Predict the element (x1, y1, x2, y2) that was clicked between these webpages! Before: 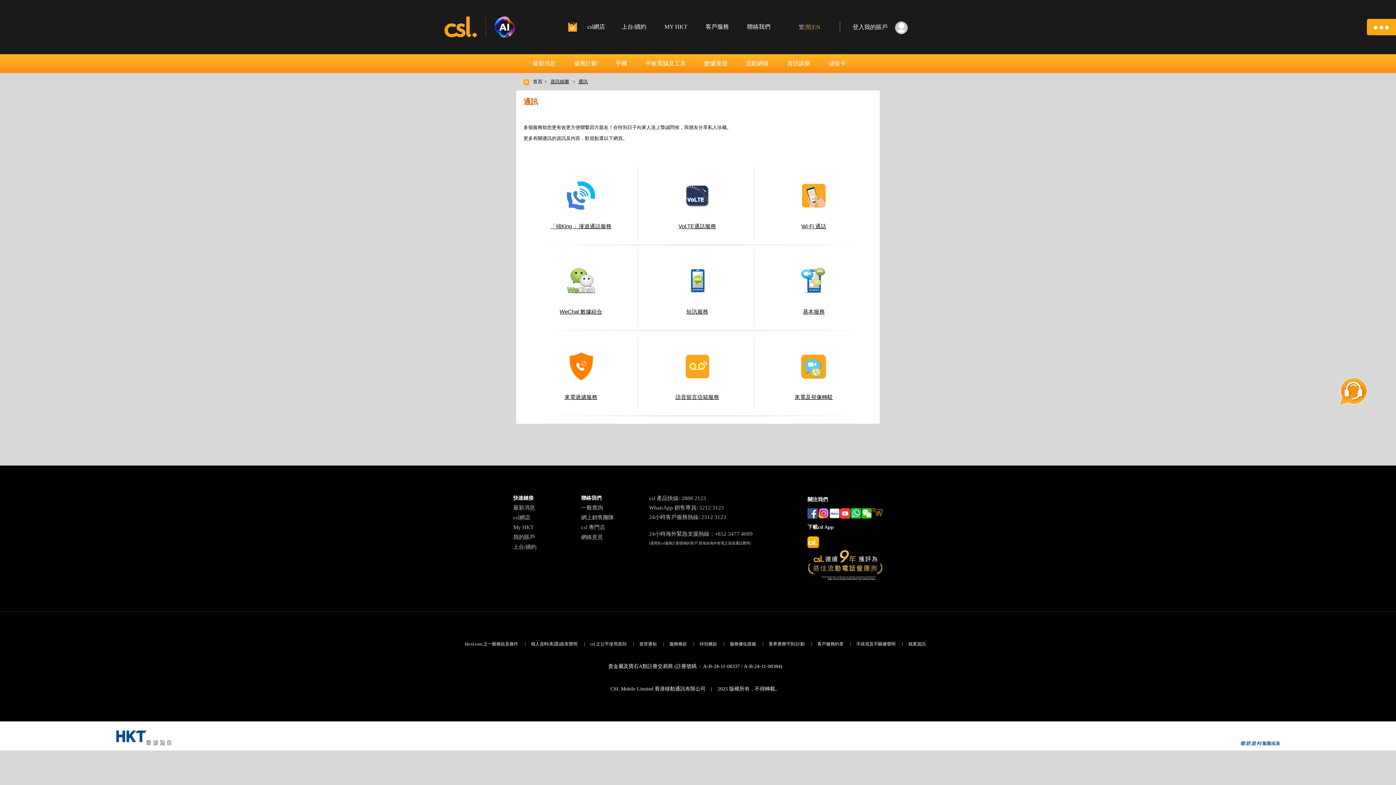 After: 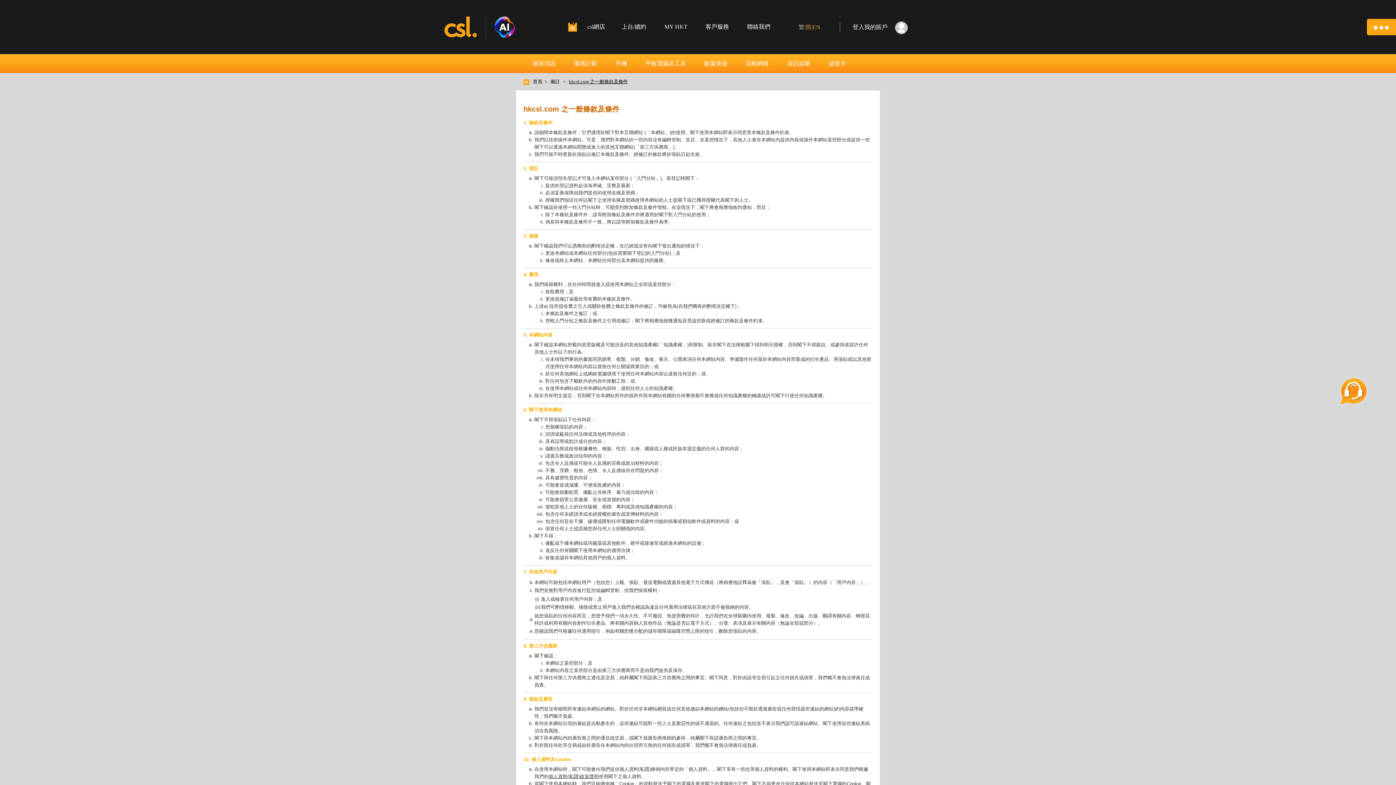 Action: bbox: (464, 641, 518, 646) label: hkcsl.com 之一般條款及條件